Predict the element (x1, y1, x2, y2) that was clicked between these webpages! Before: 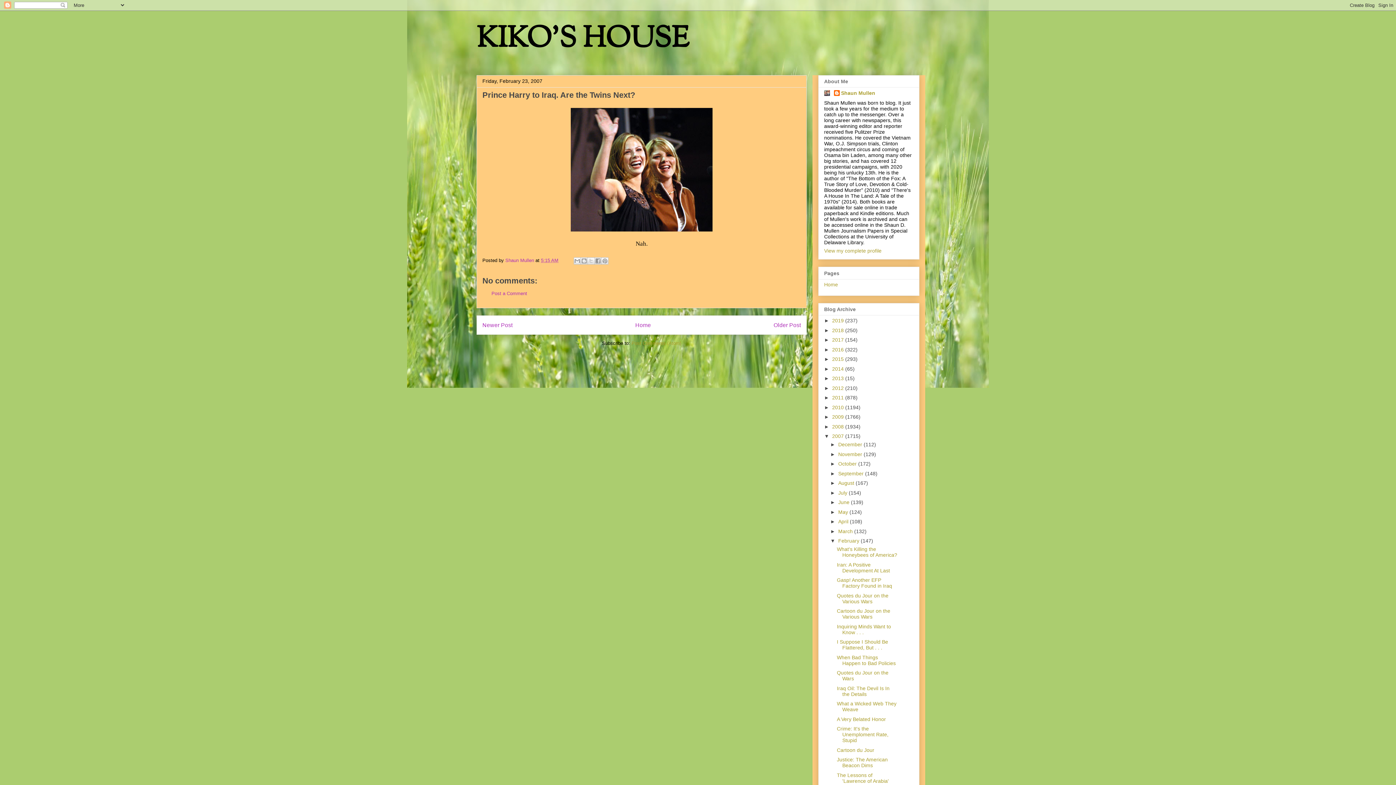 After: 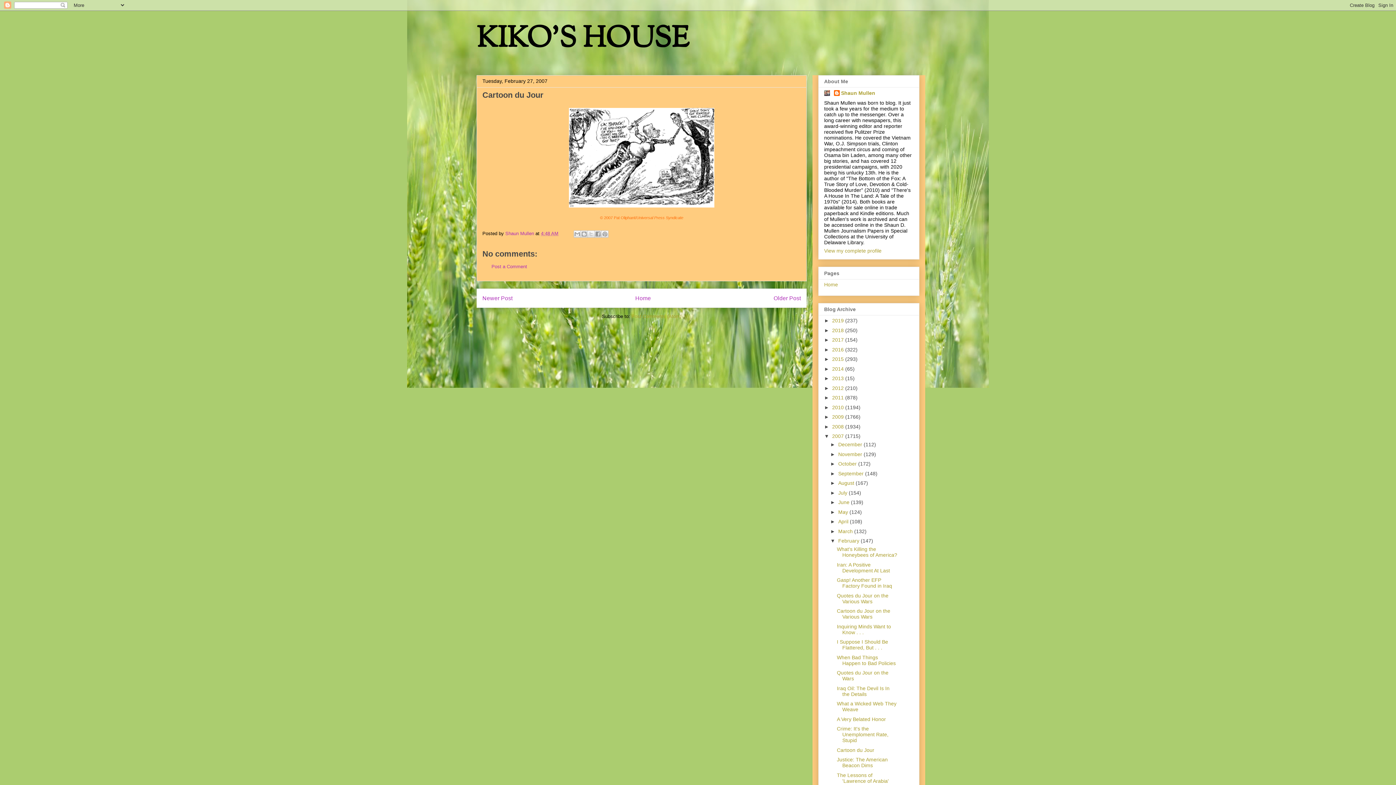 Action: bbox: (837, 747, 874, 753) label: Cartoon du Jour